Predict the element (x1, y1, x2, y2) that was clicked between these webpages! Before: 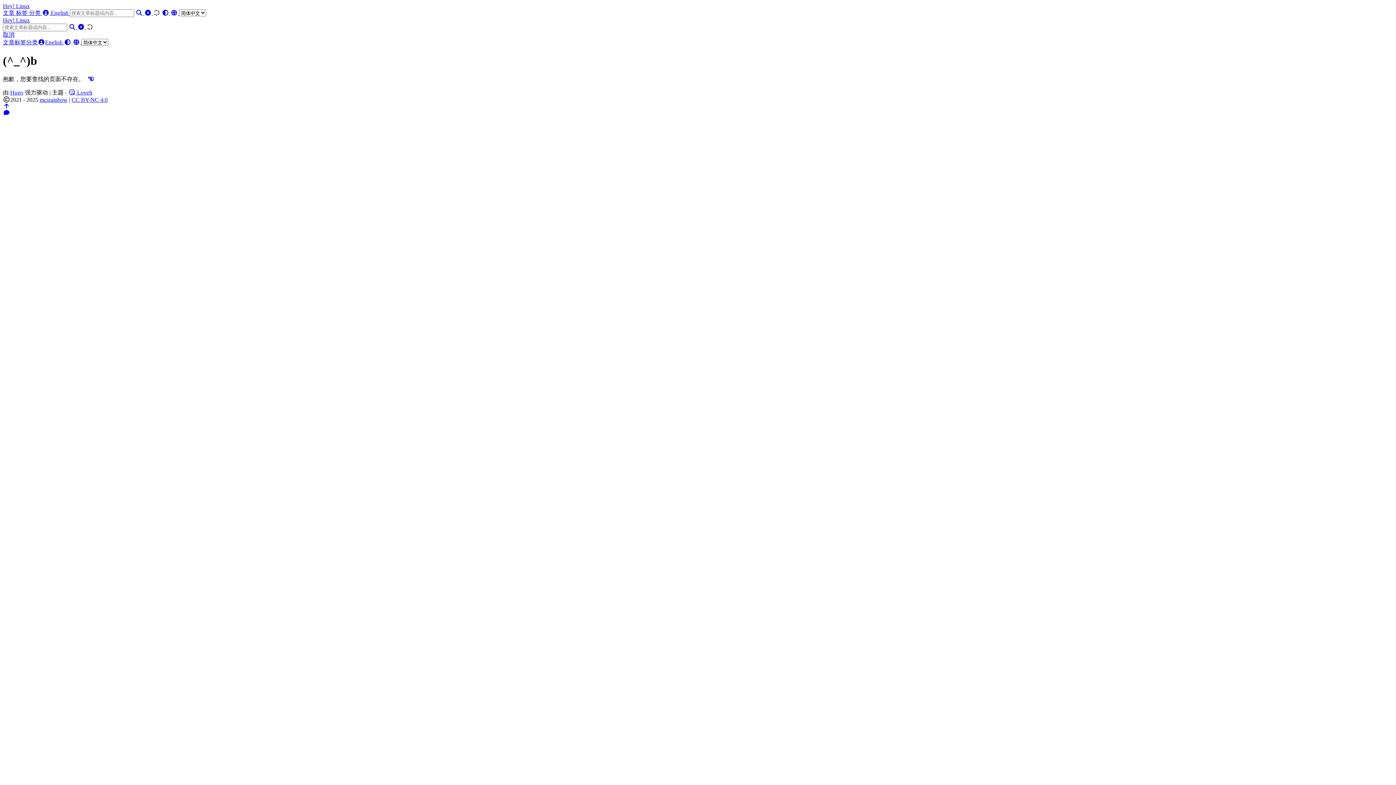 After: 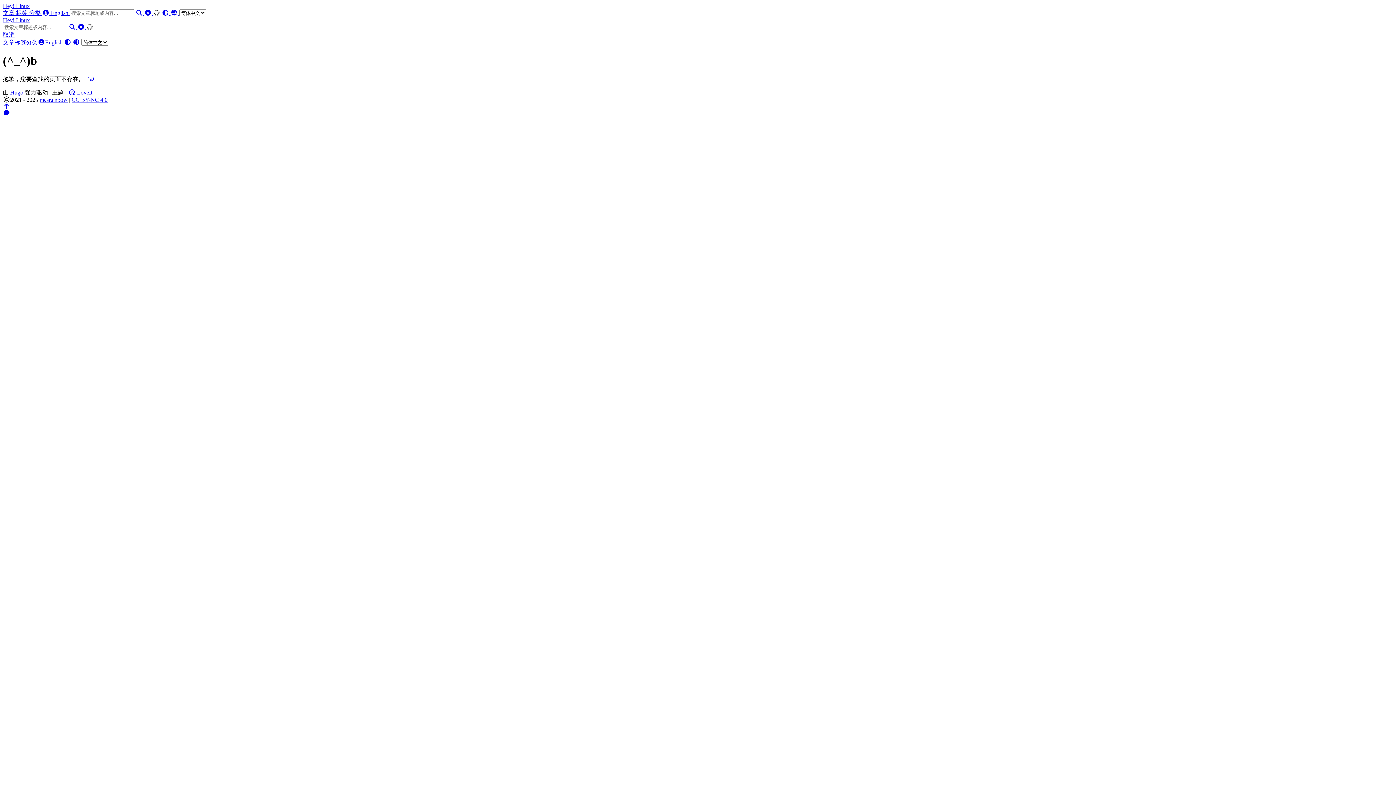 Action: bbox: (2, 109, 10, 115)